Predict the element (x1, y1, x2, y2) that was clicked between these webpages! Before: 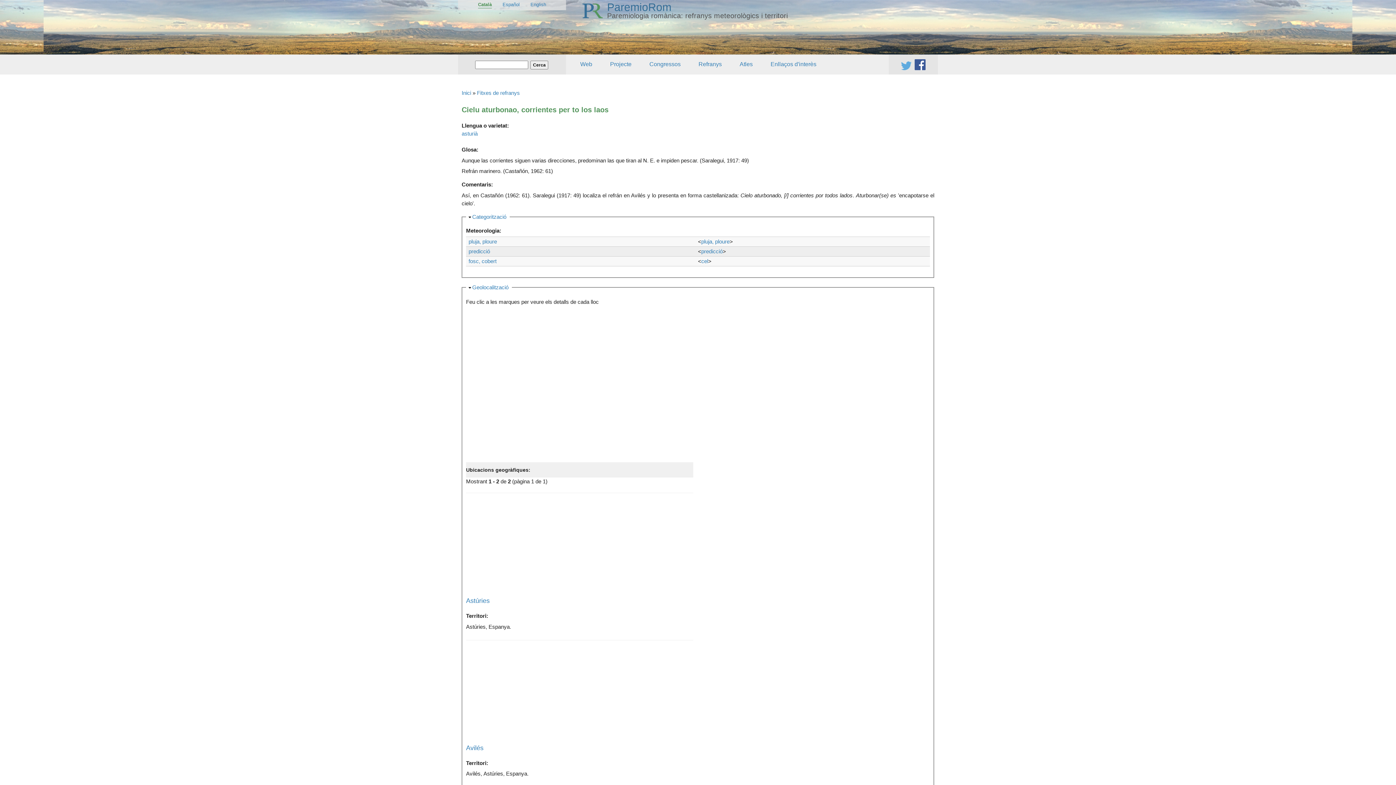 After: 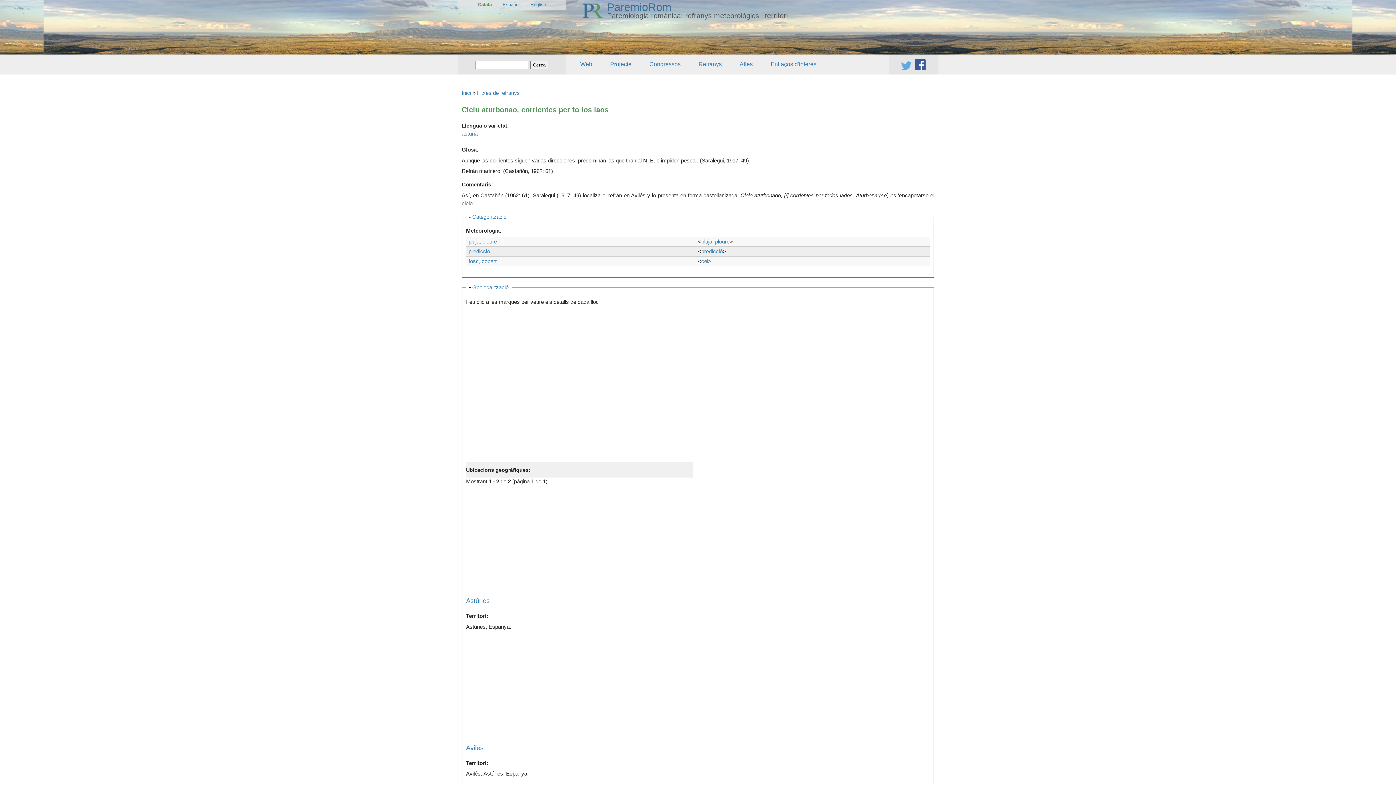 Action: bbox: (915, 64, 925, 71)